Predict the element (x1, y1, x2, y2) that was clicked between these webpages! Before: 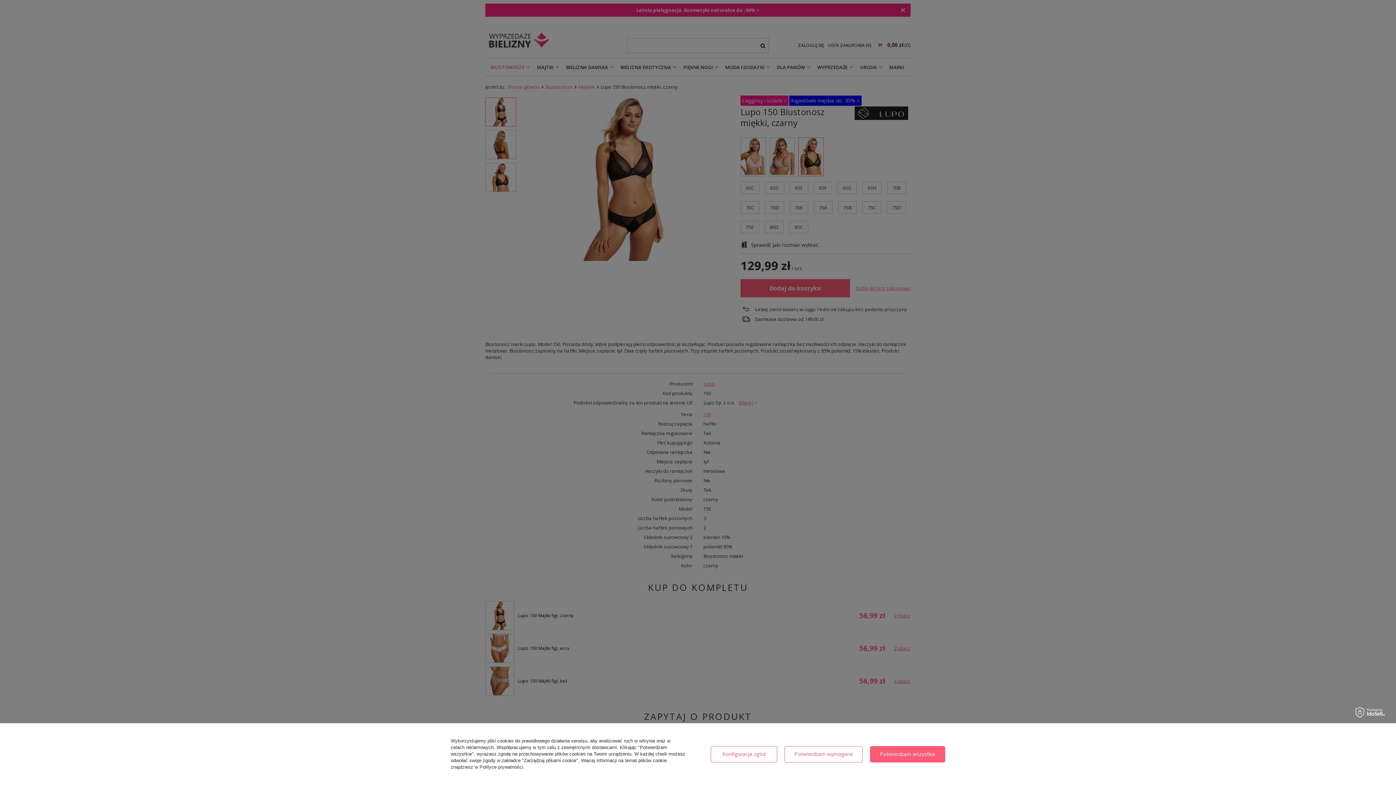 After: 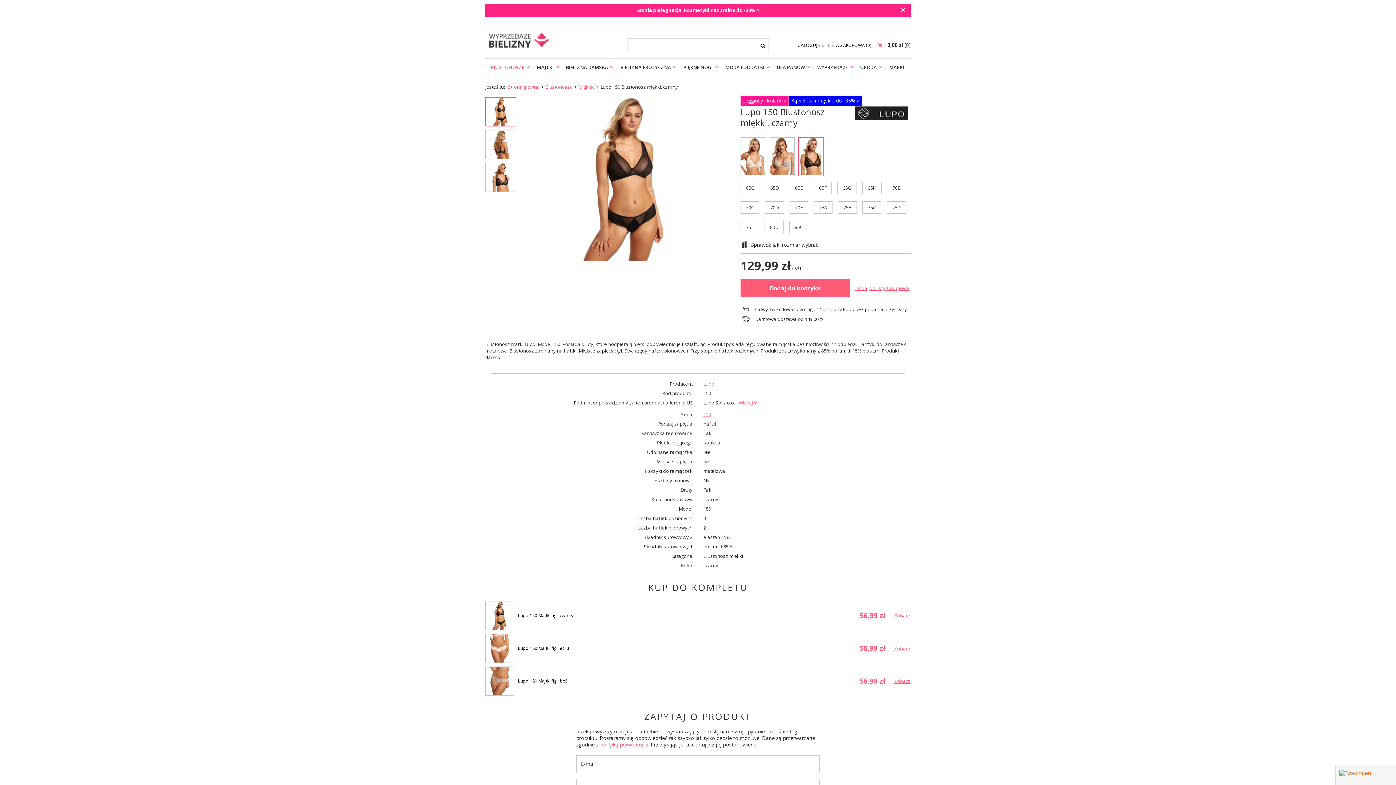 Action: label: Potwierdzam wszystkie bbox: (870, 746, 945, 762)